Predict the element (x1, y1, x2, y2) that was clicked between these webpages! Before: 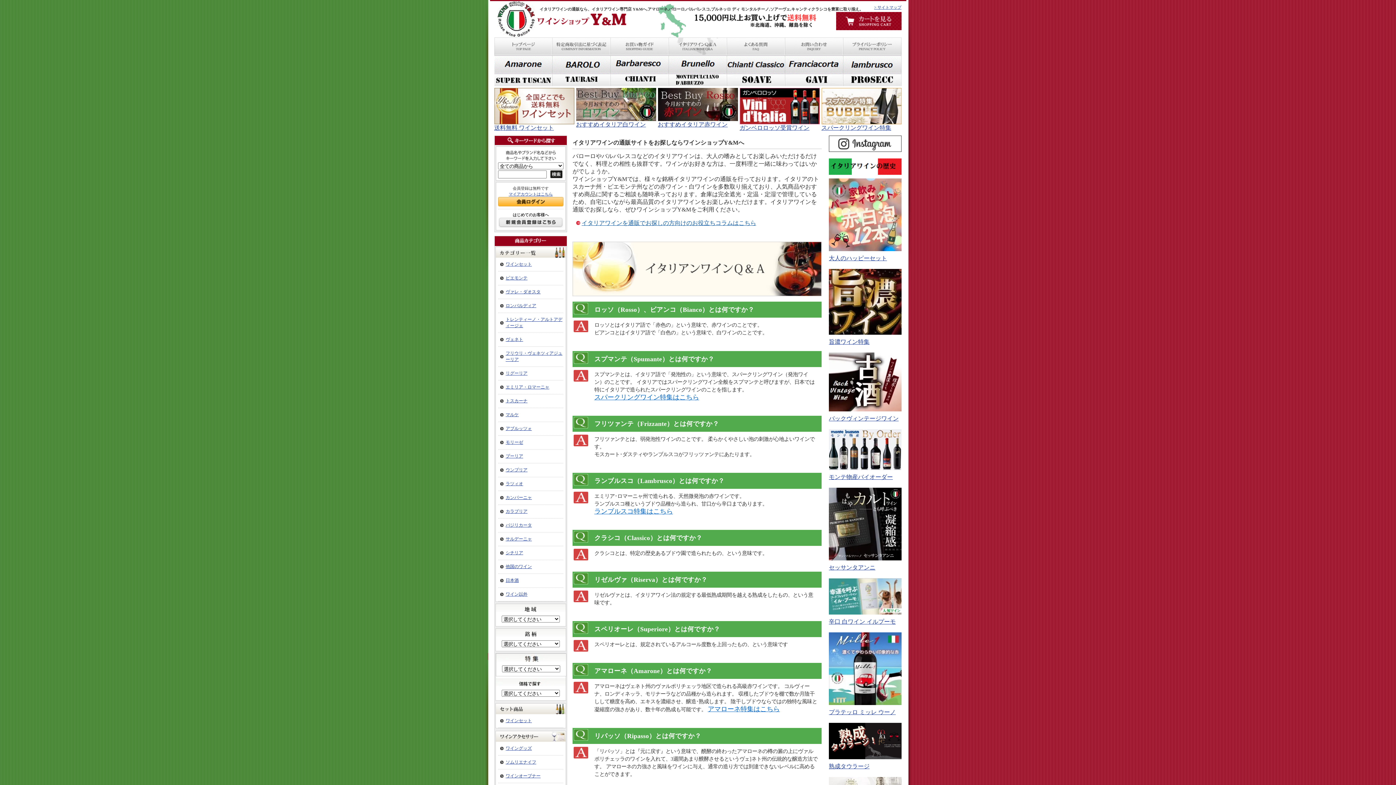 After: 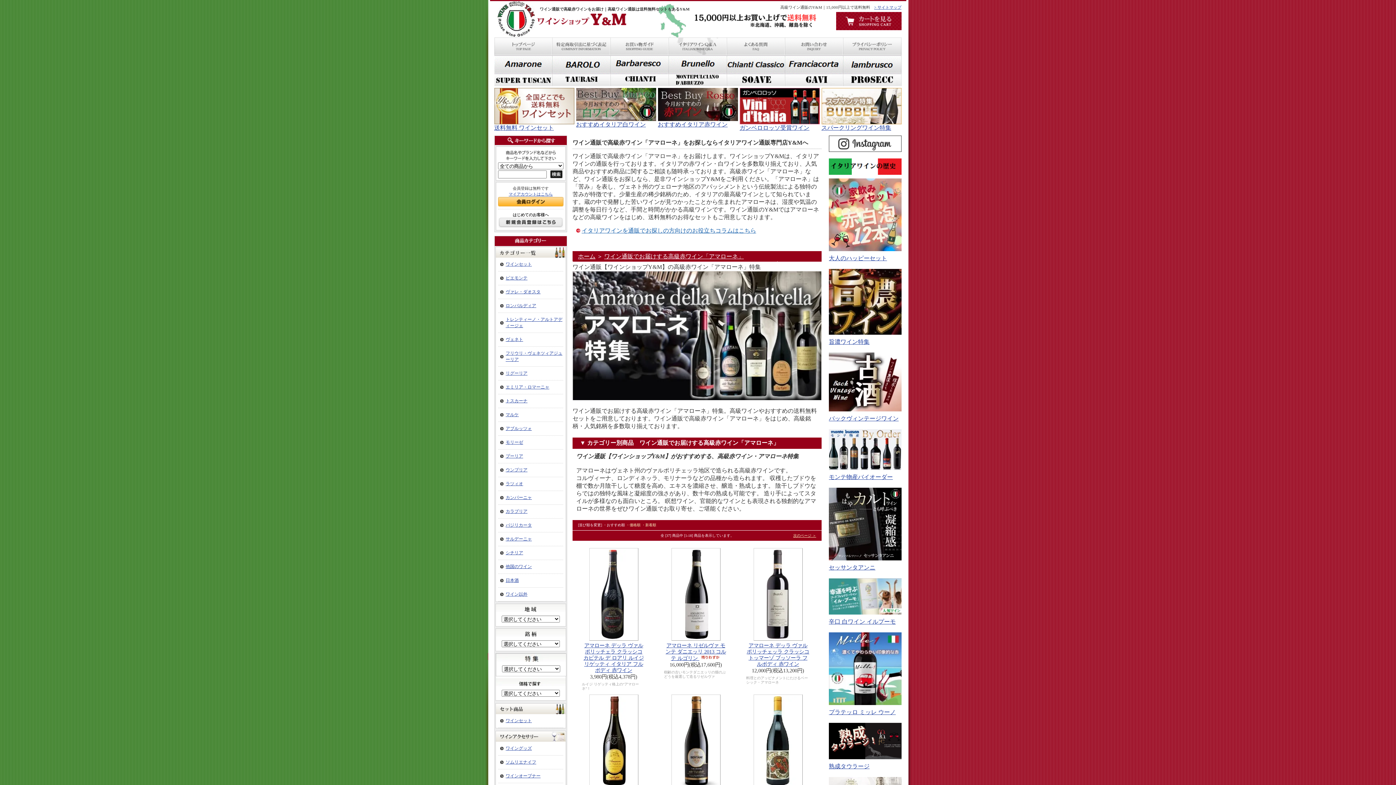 Action: bbox: (494, 68, 552, 74)